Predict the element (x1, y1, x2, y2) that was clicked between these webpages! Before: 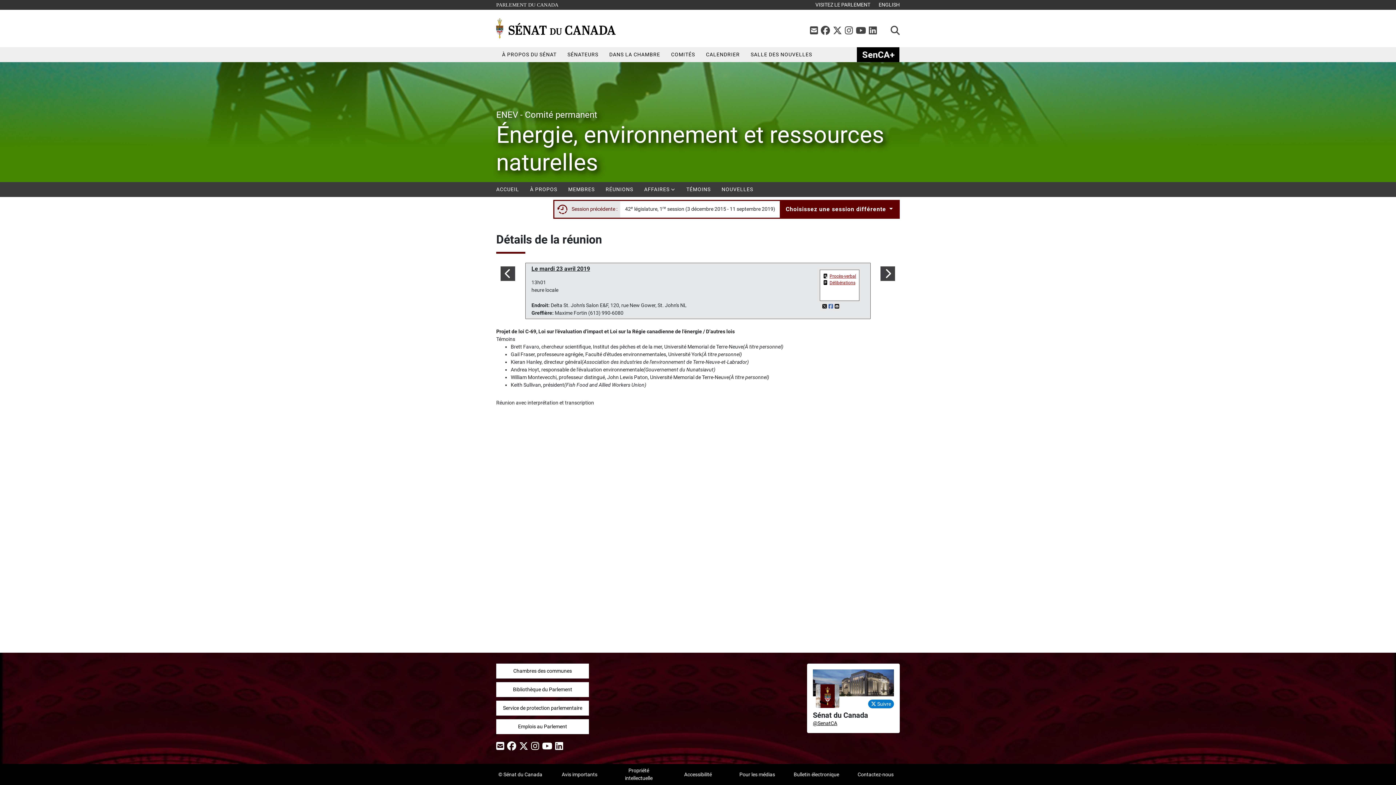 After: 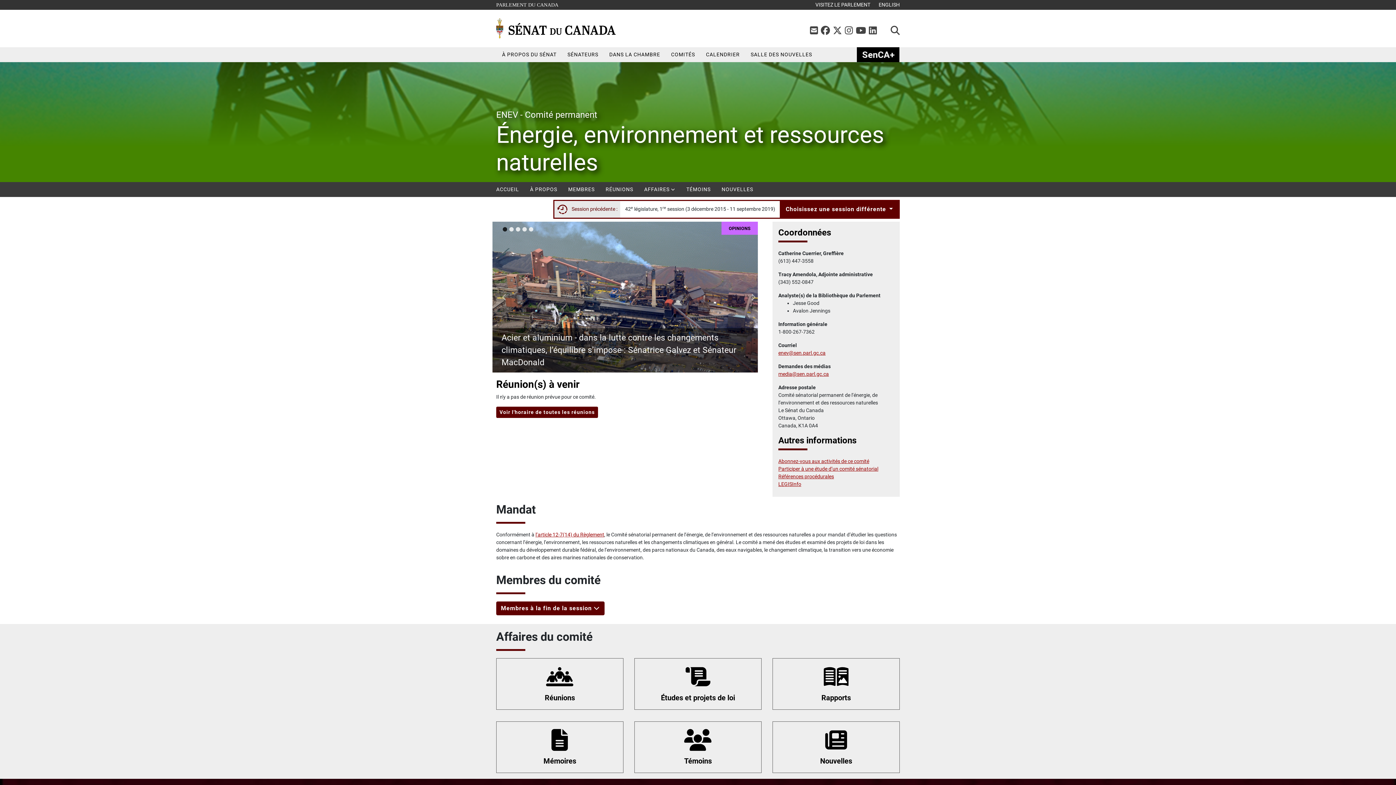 Action: bbox: (490, 182, 524, 197) label: ACCUEIL